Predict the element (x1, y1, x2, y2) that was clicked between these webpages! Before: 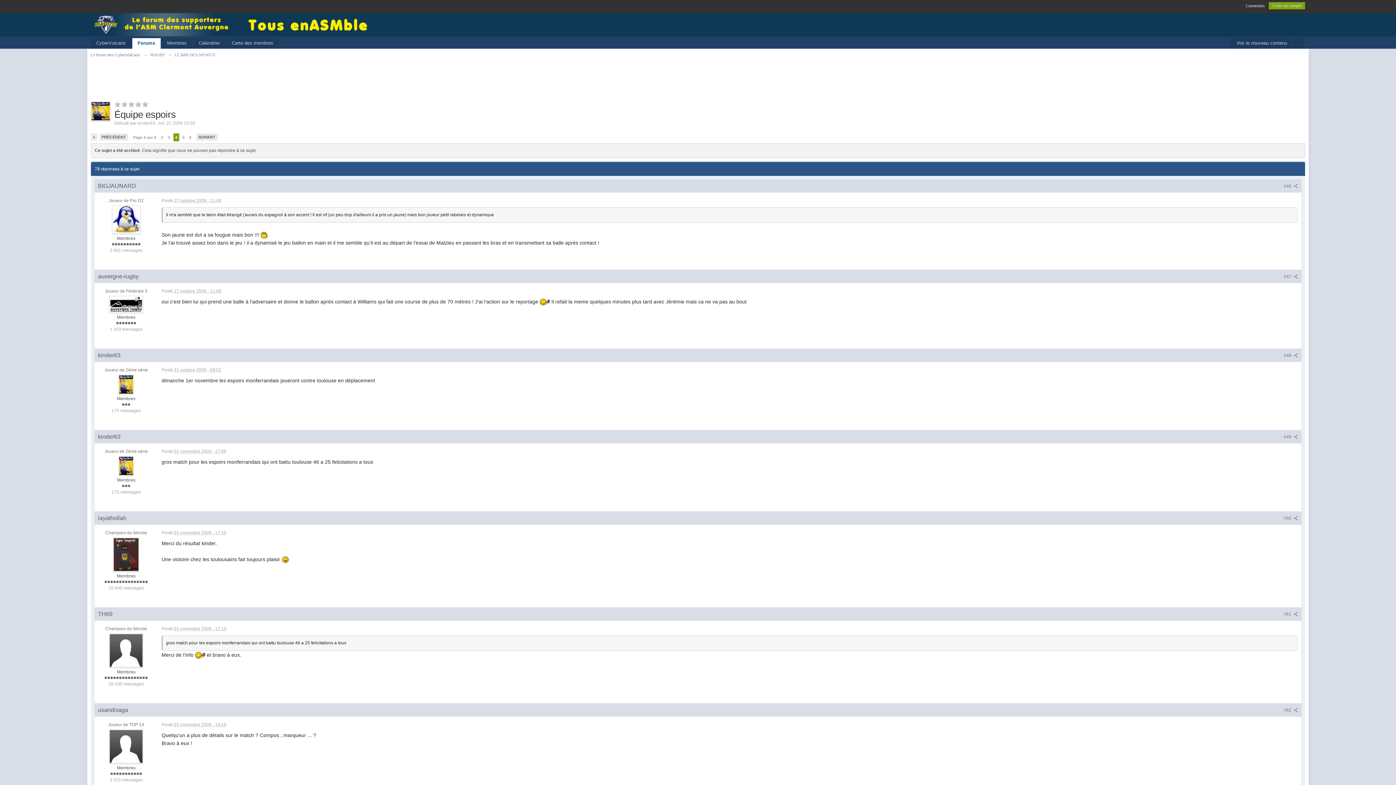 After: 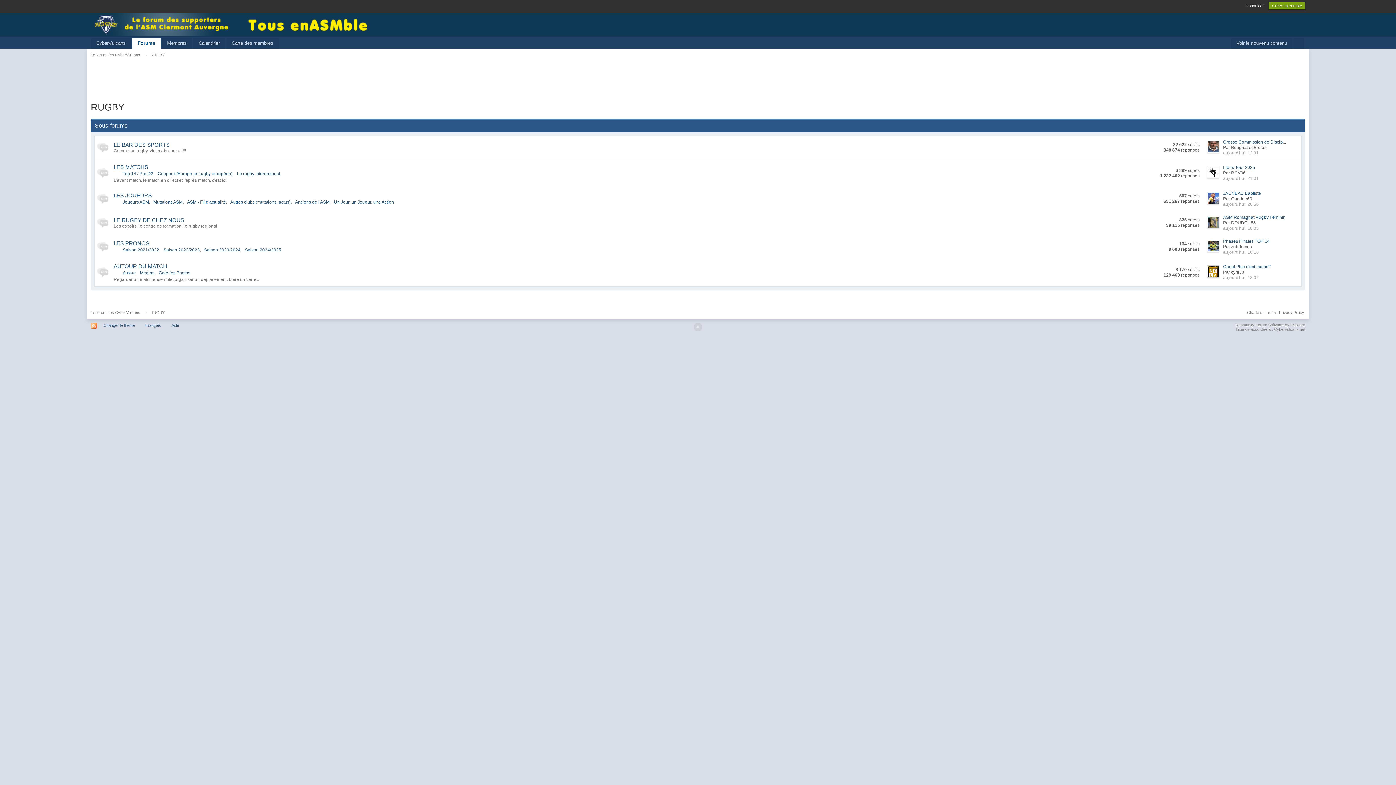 Action: label: RUGBY bbox: (150, 52, 164, 57)